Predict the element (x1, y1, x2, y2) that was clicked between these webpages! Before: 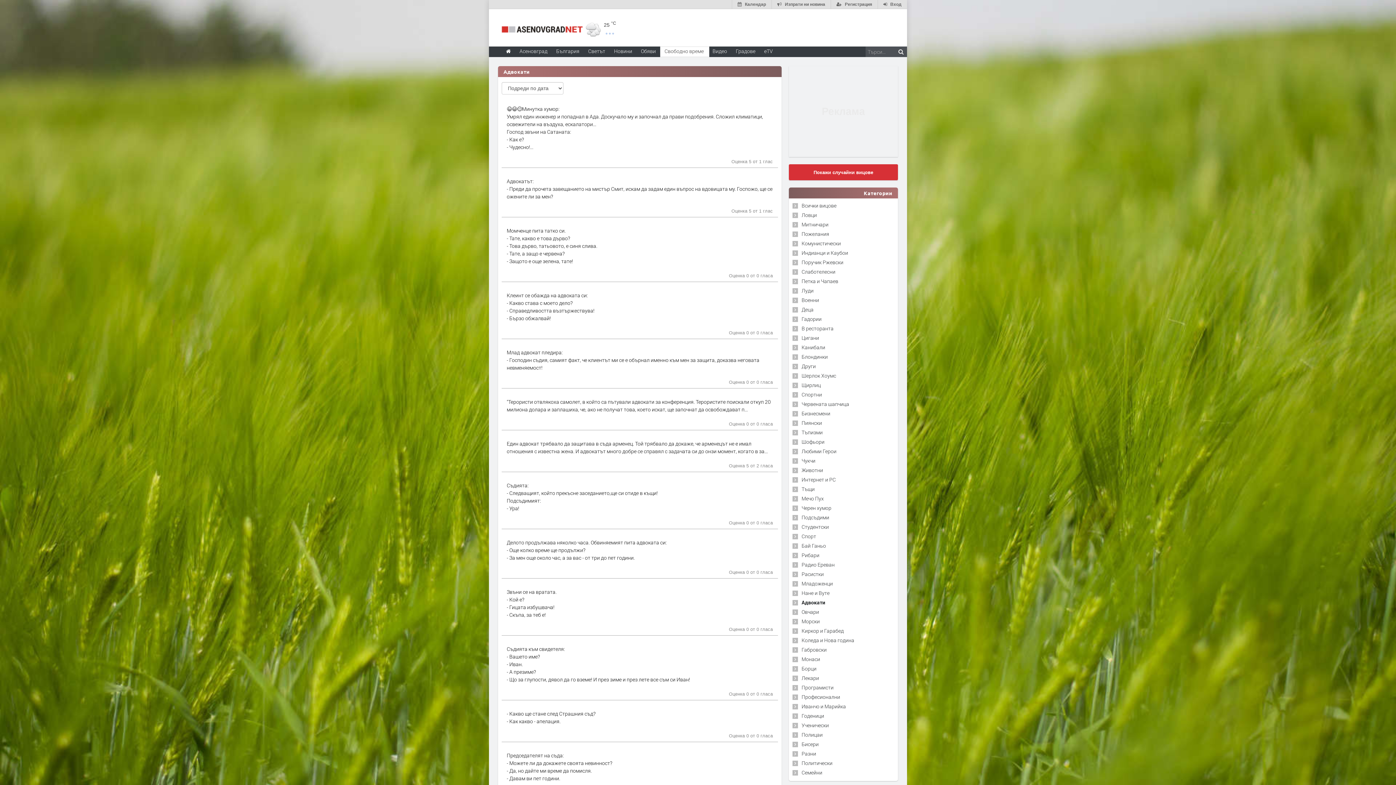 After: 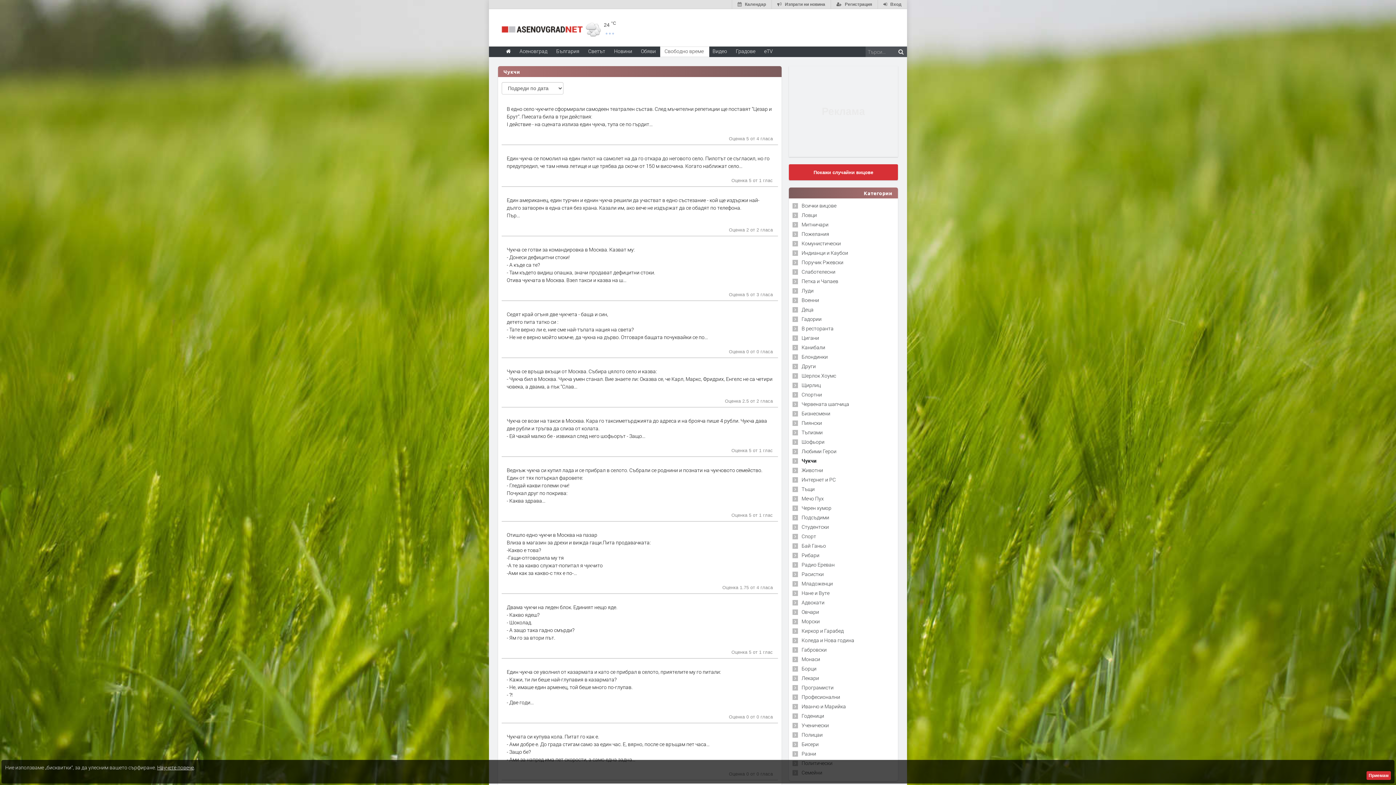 Action: label: Чукчи bbox: (801, 457, 815, 464)